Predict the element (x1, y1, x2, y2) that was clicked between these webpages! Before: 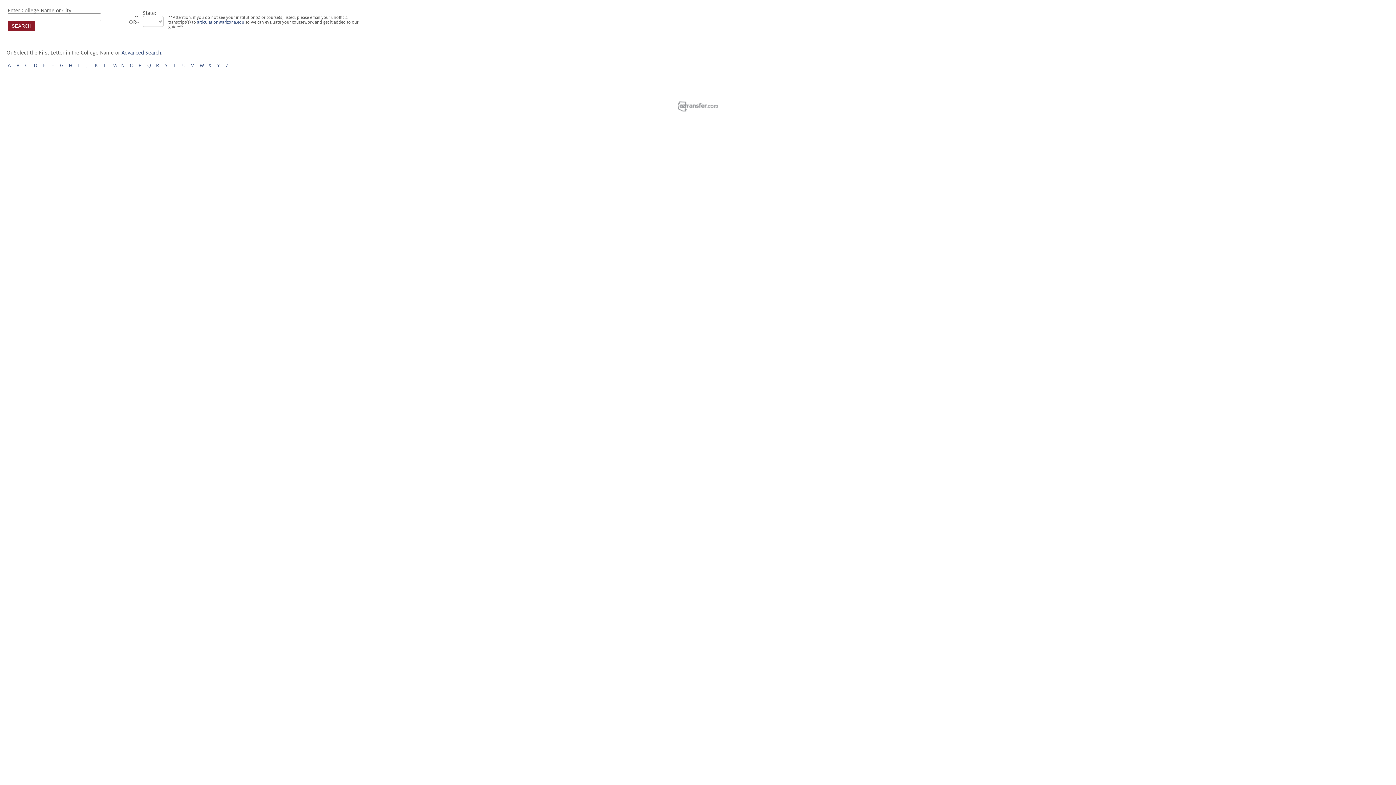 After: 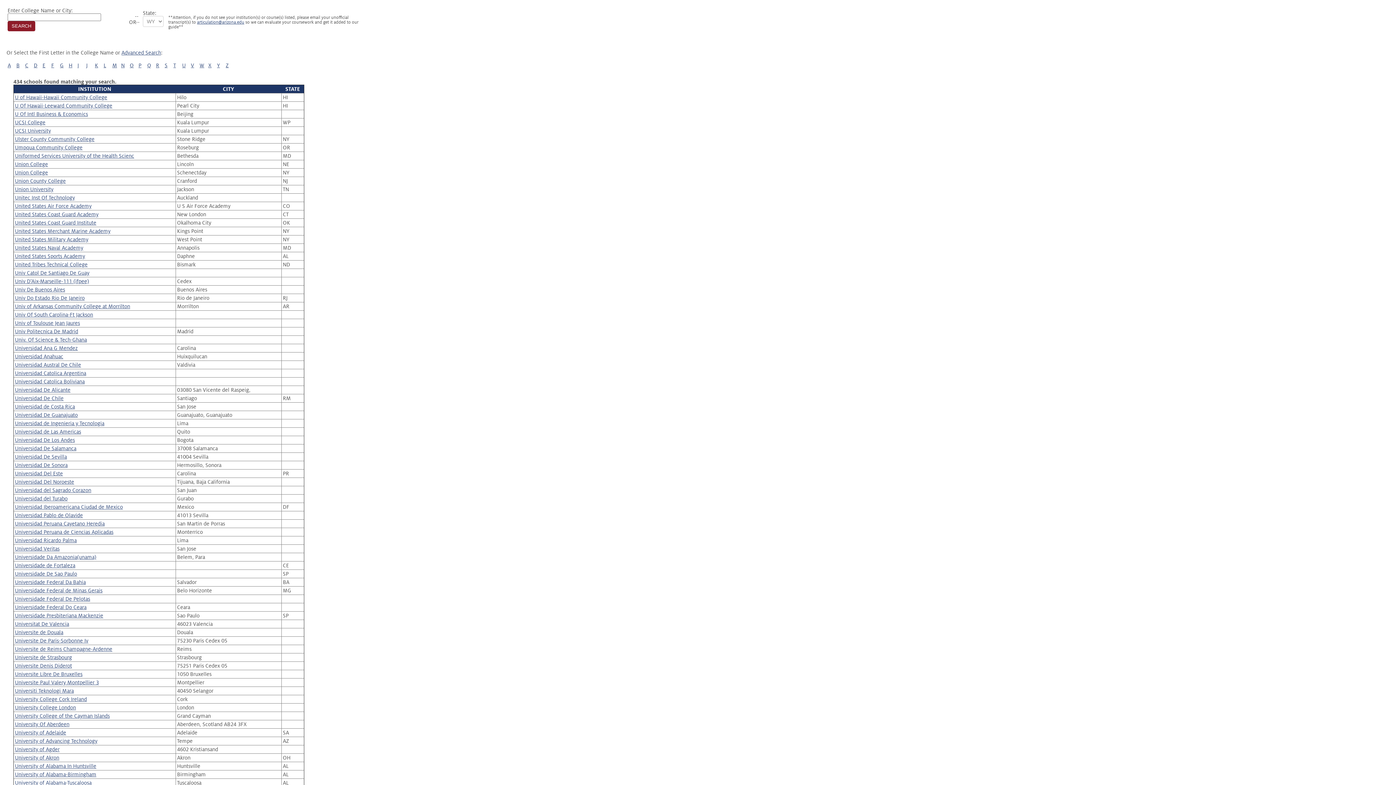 Action: label: U bbox: (182, 62, 185, 68)